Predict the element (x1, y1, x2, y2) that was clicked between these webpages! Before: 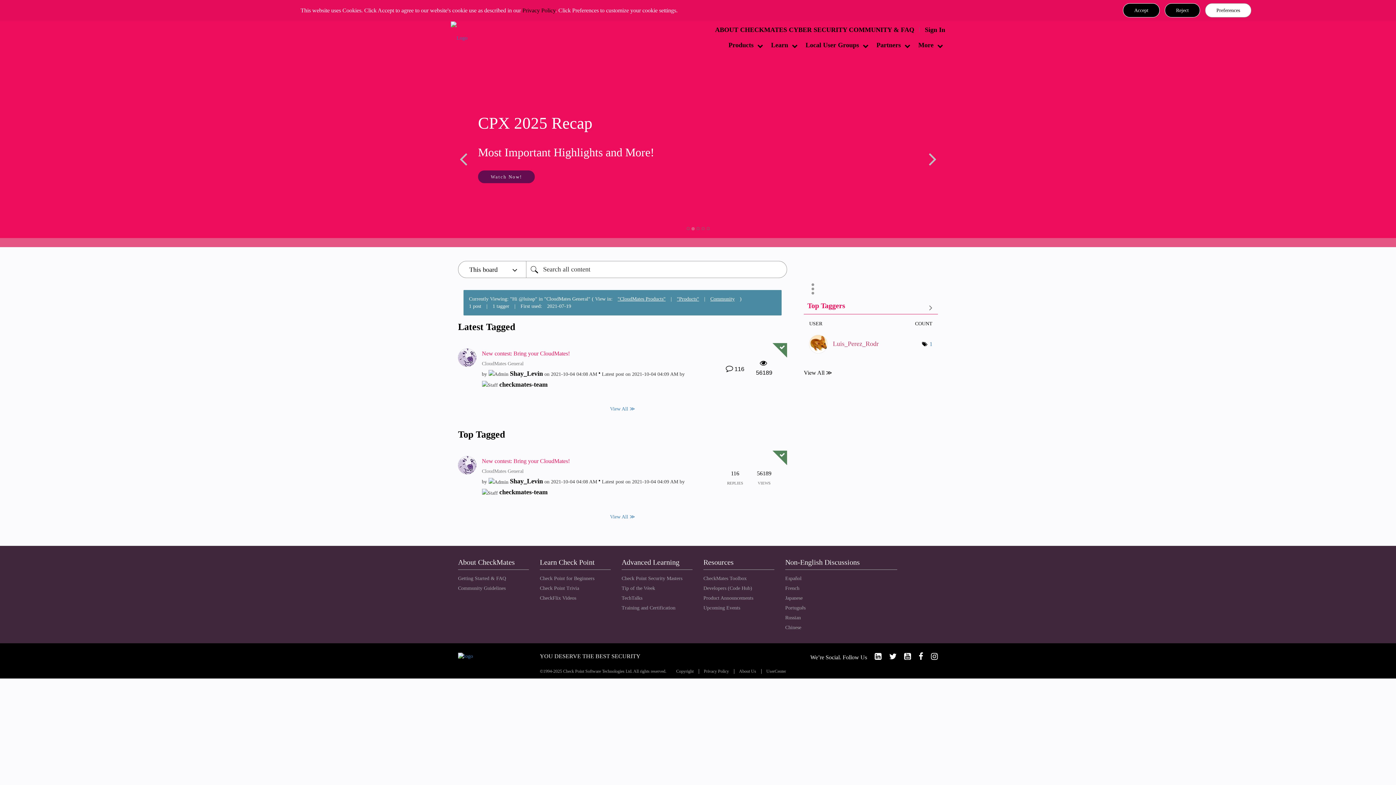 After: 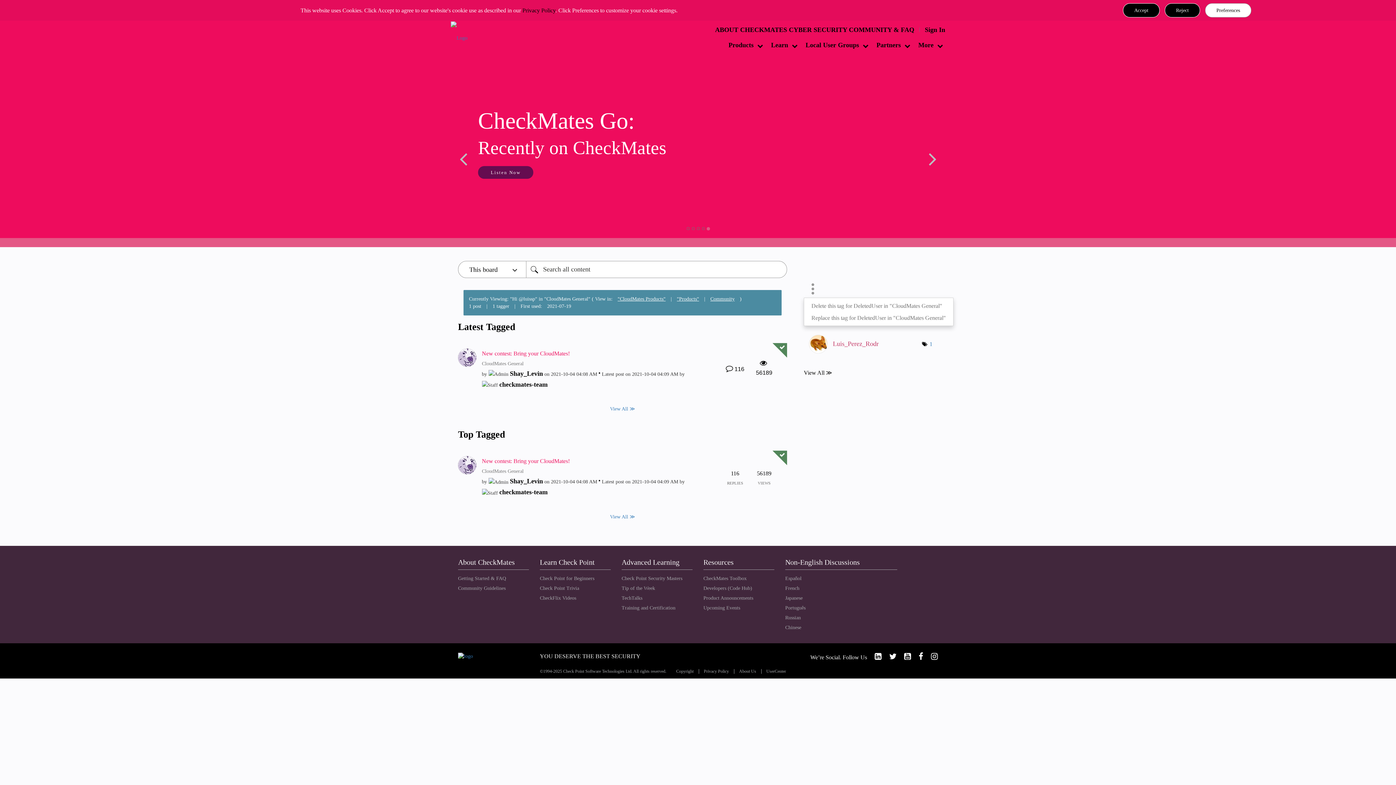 Action: label: Options bbox: (804, 280, 822, 298)